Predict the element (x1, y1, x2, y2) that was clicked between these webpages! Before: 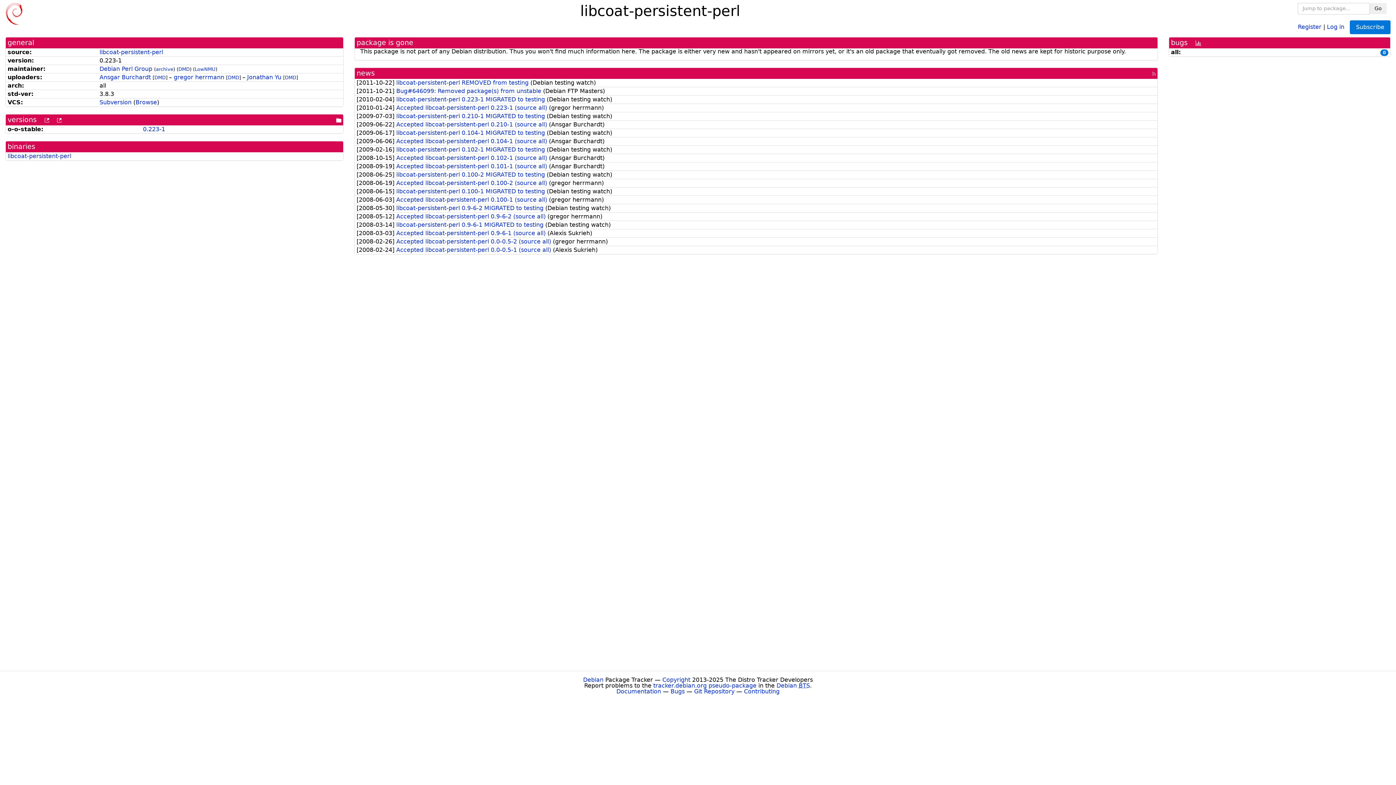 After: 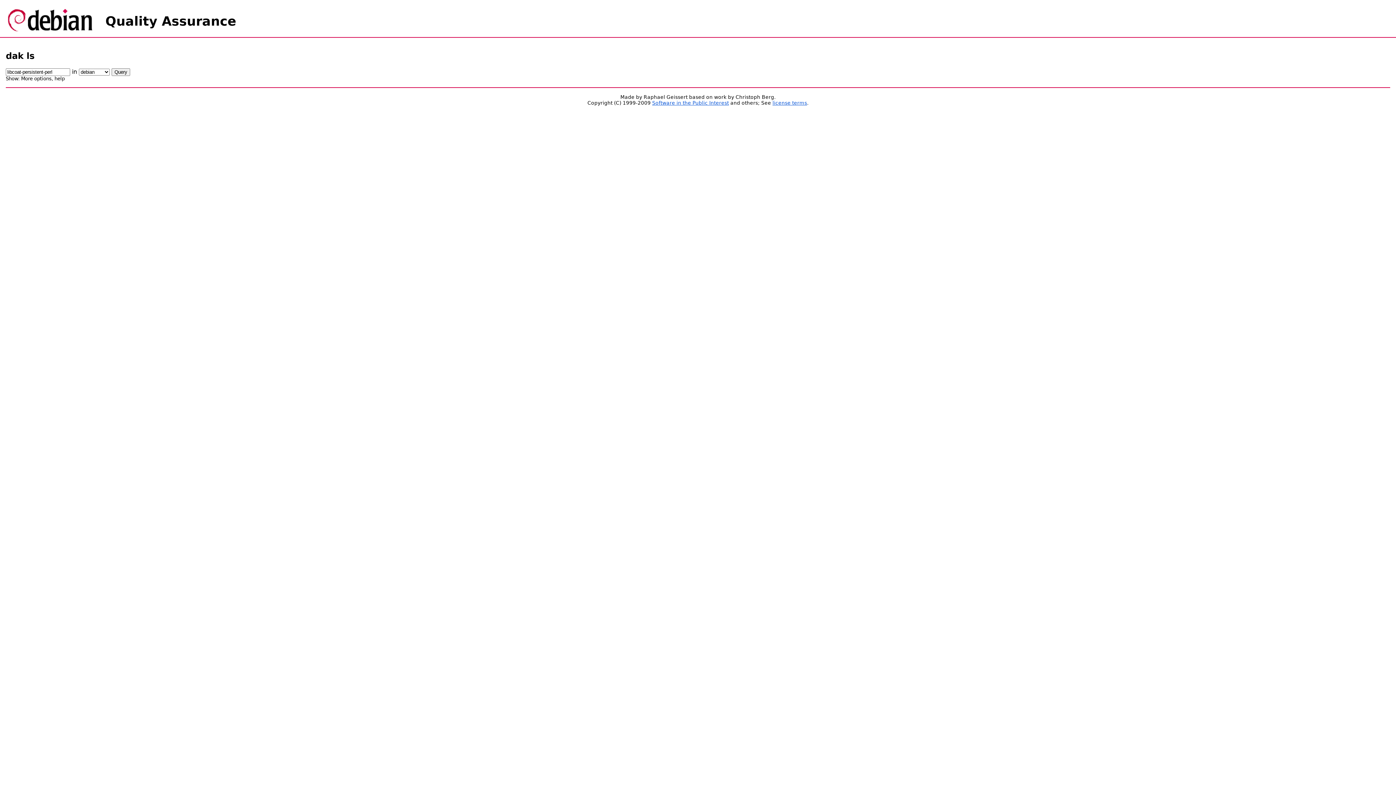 Action: label: [more versions can be listed by madison]
  bbox: (44, 115, 51, 123)